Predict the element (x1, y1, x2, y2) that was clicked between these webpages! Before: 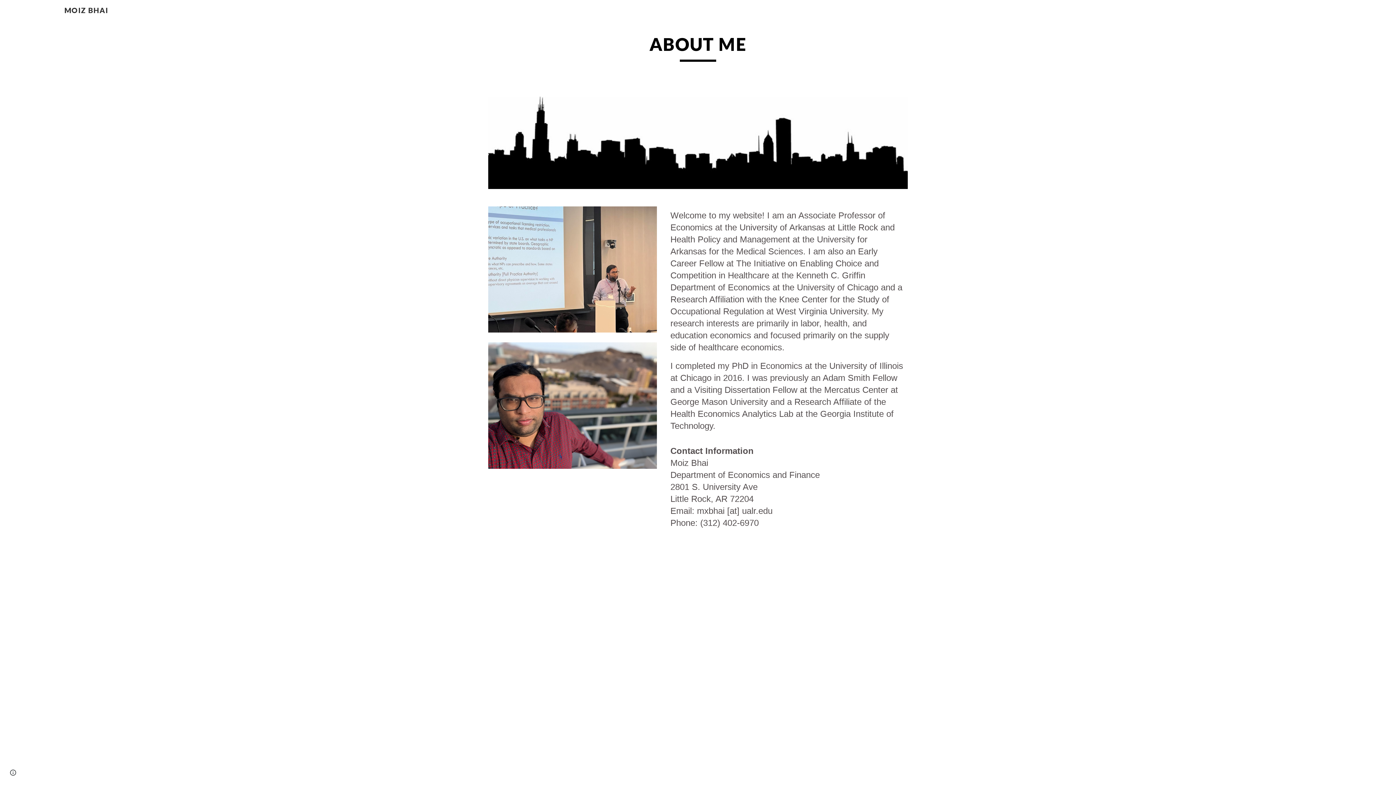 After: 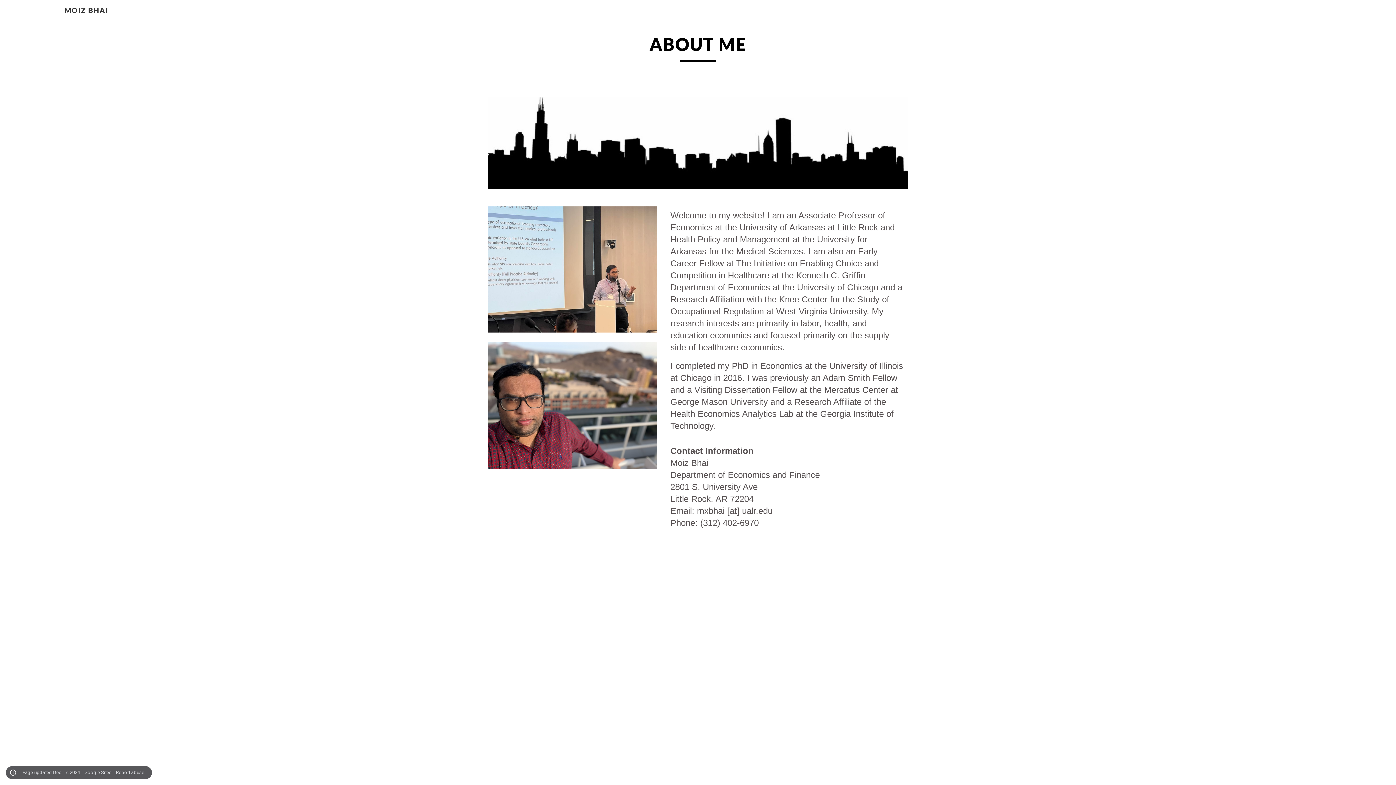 Action: bbox: (8, 768, 18, 778) label: Site actions